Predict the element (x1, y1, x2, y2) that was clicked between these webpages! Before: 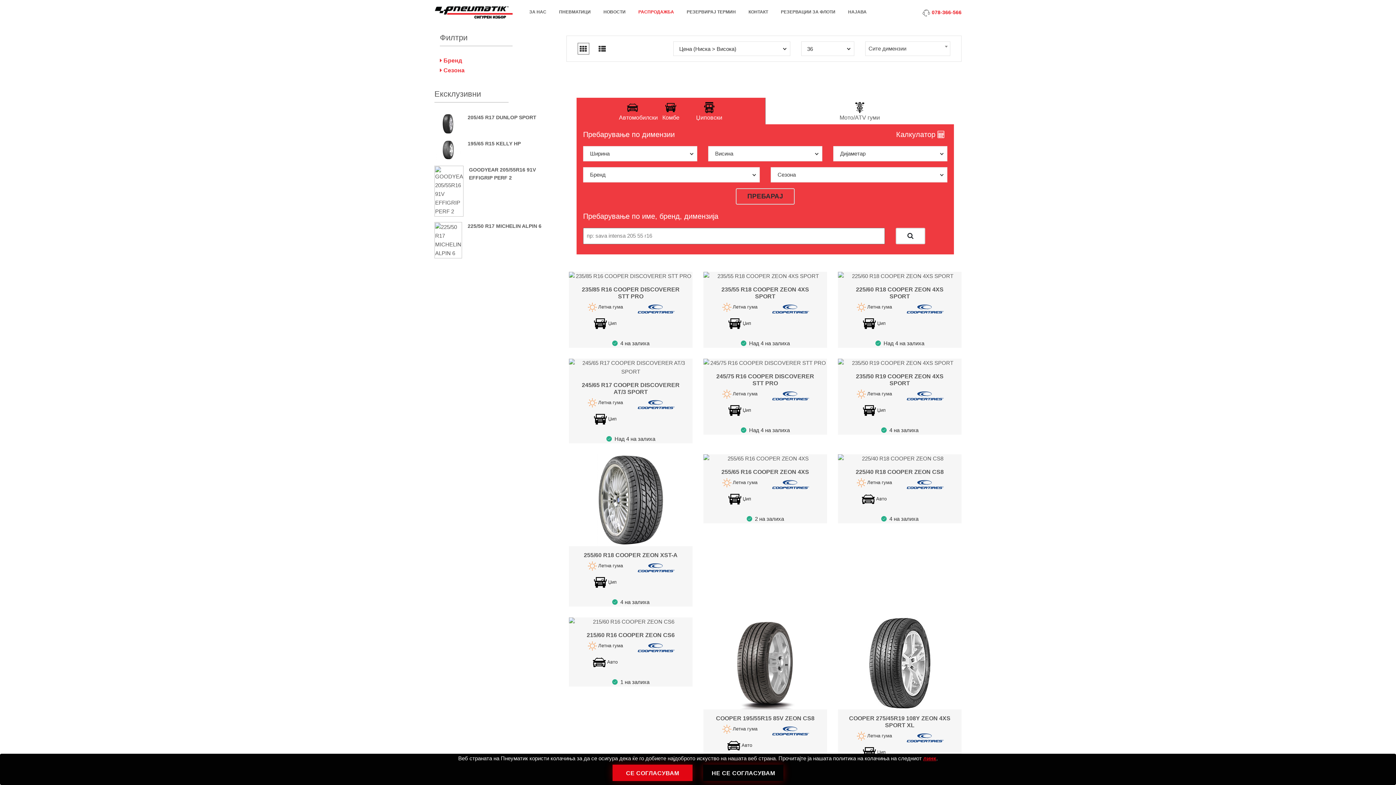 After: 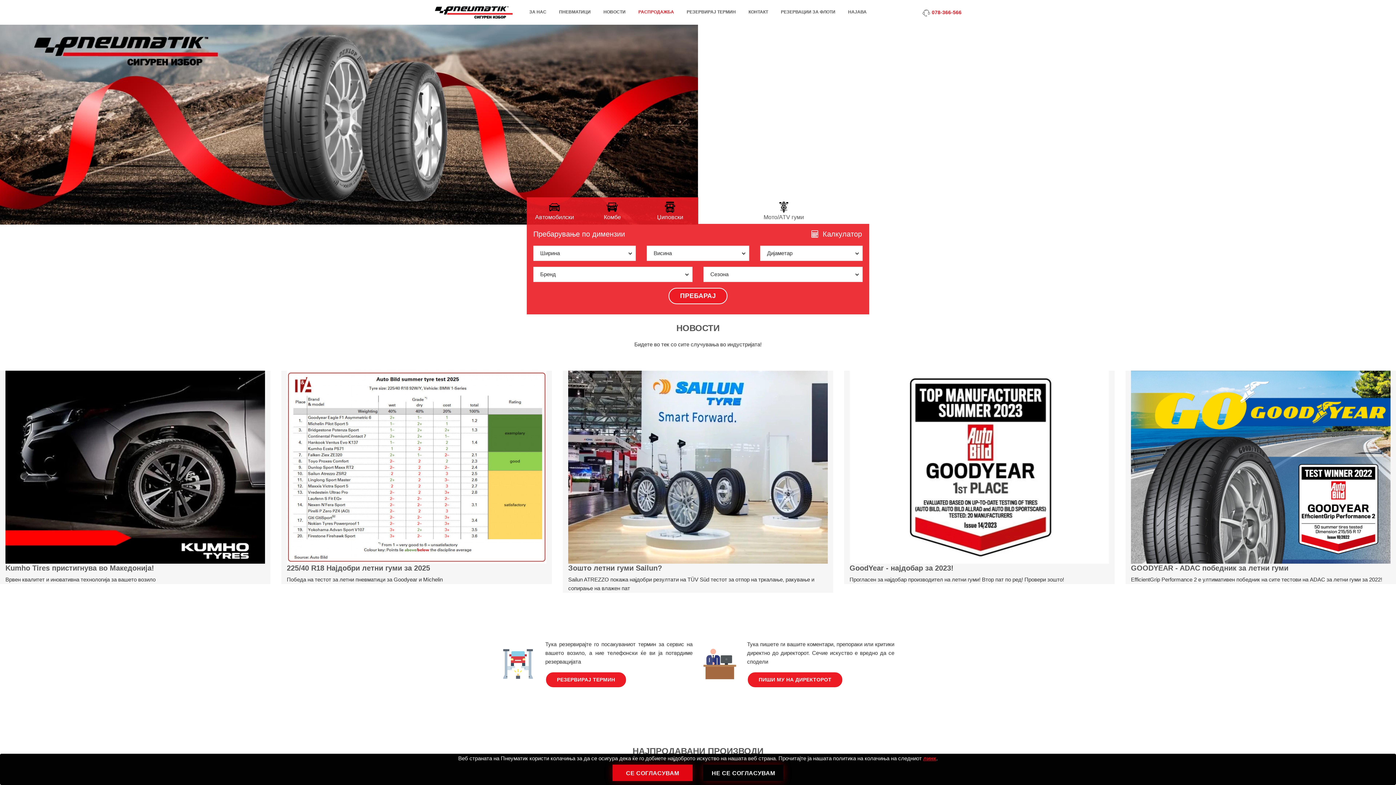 Action: bbox: (434, 8, 513, 14)